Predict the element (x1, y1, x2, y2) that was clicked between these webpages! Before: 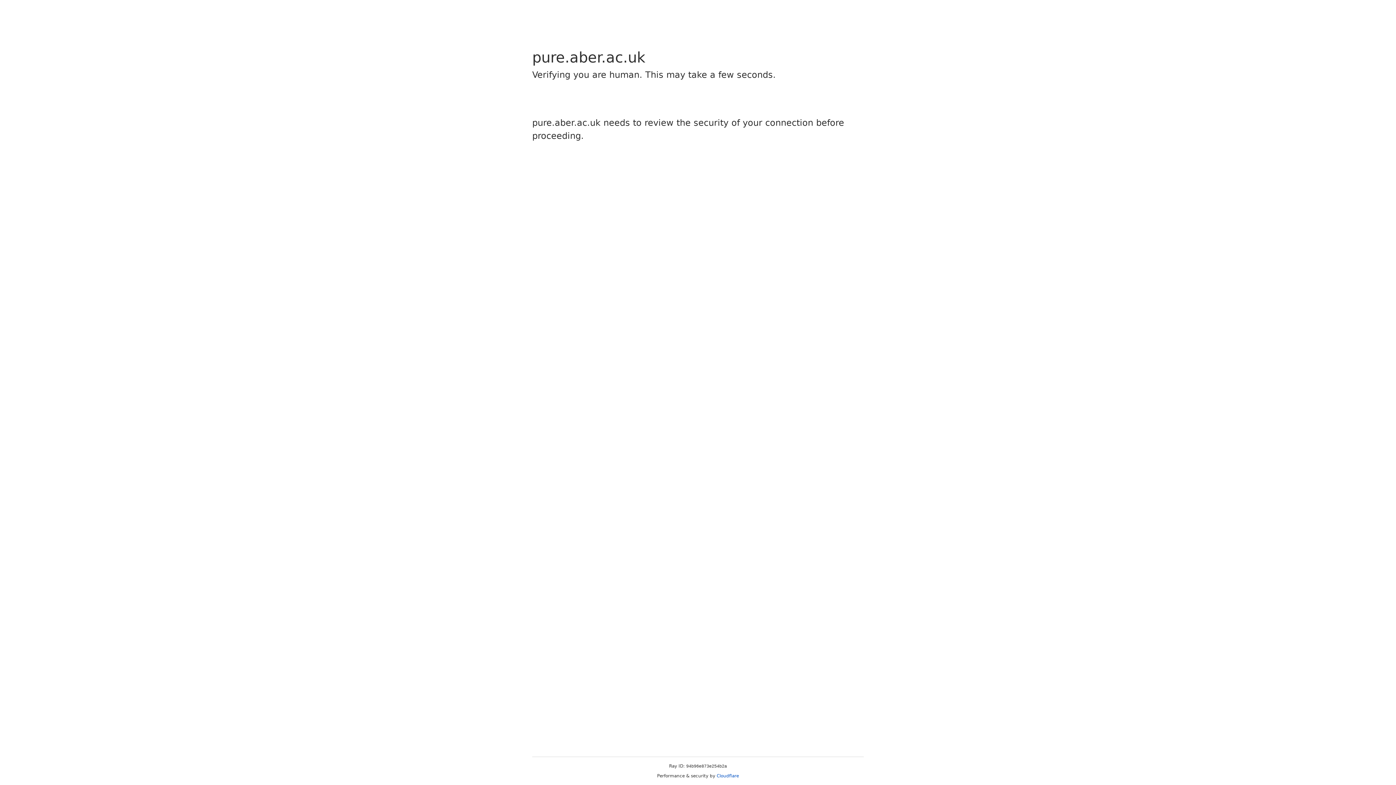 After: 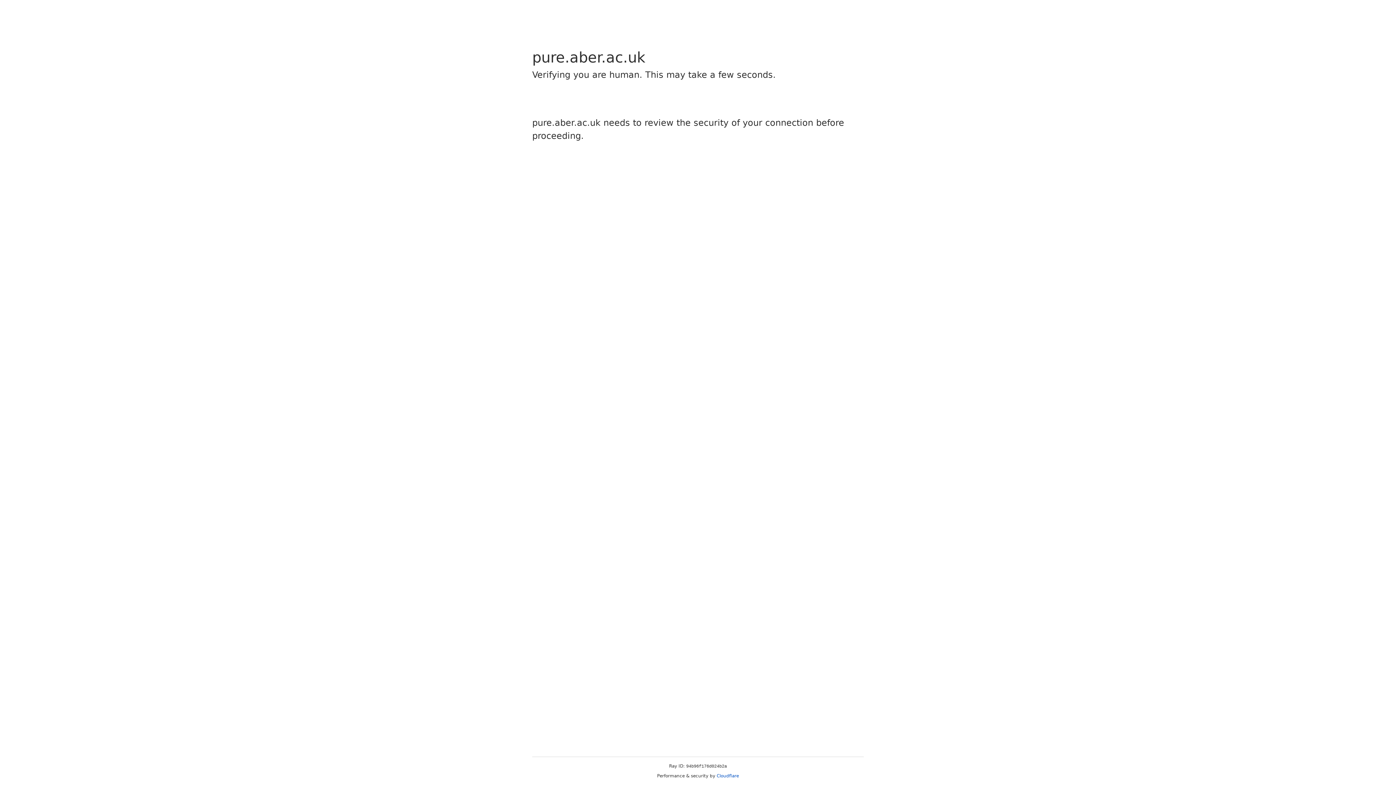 Action: label: Cloudflare bbox: (716, 773, 739, 778)